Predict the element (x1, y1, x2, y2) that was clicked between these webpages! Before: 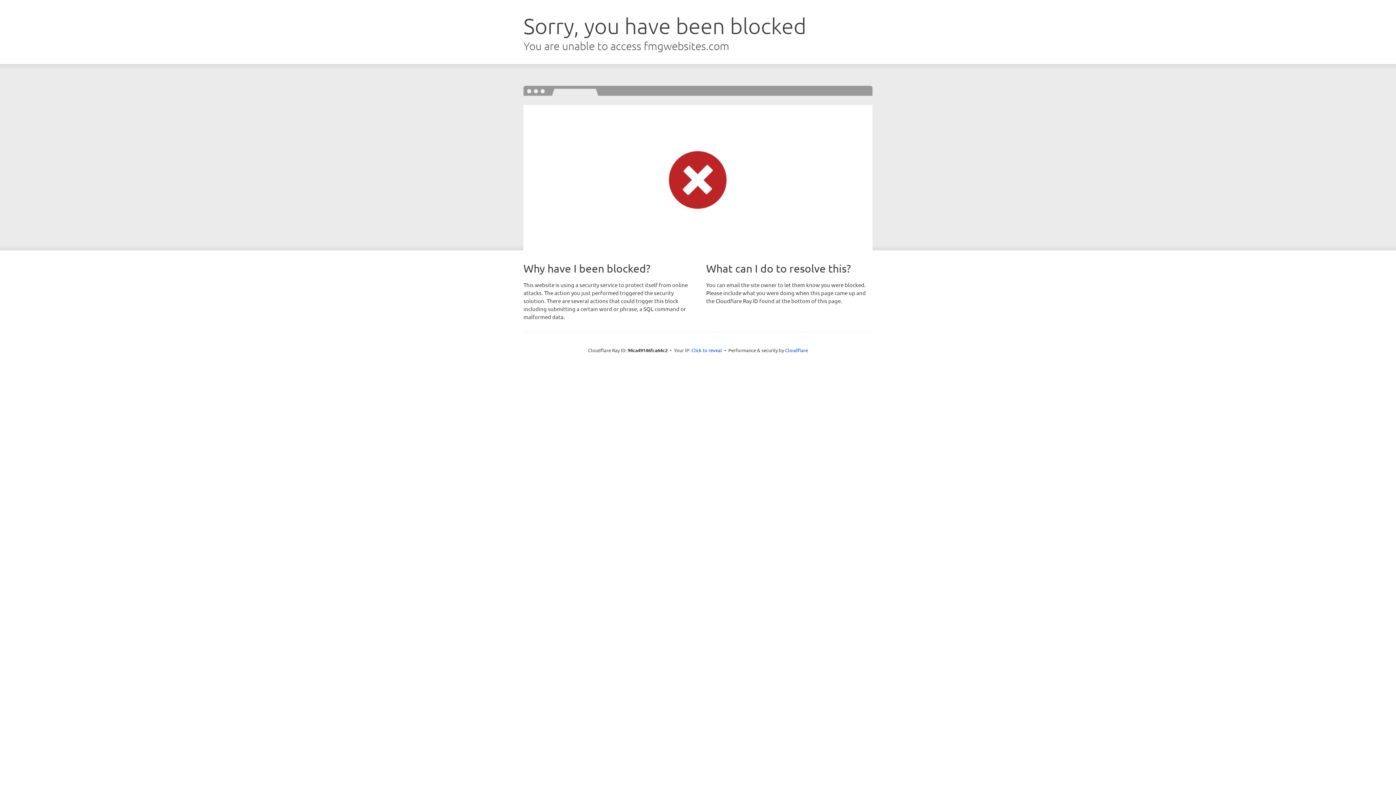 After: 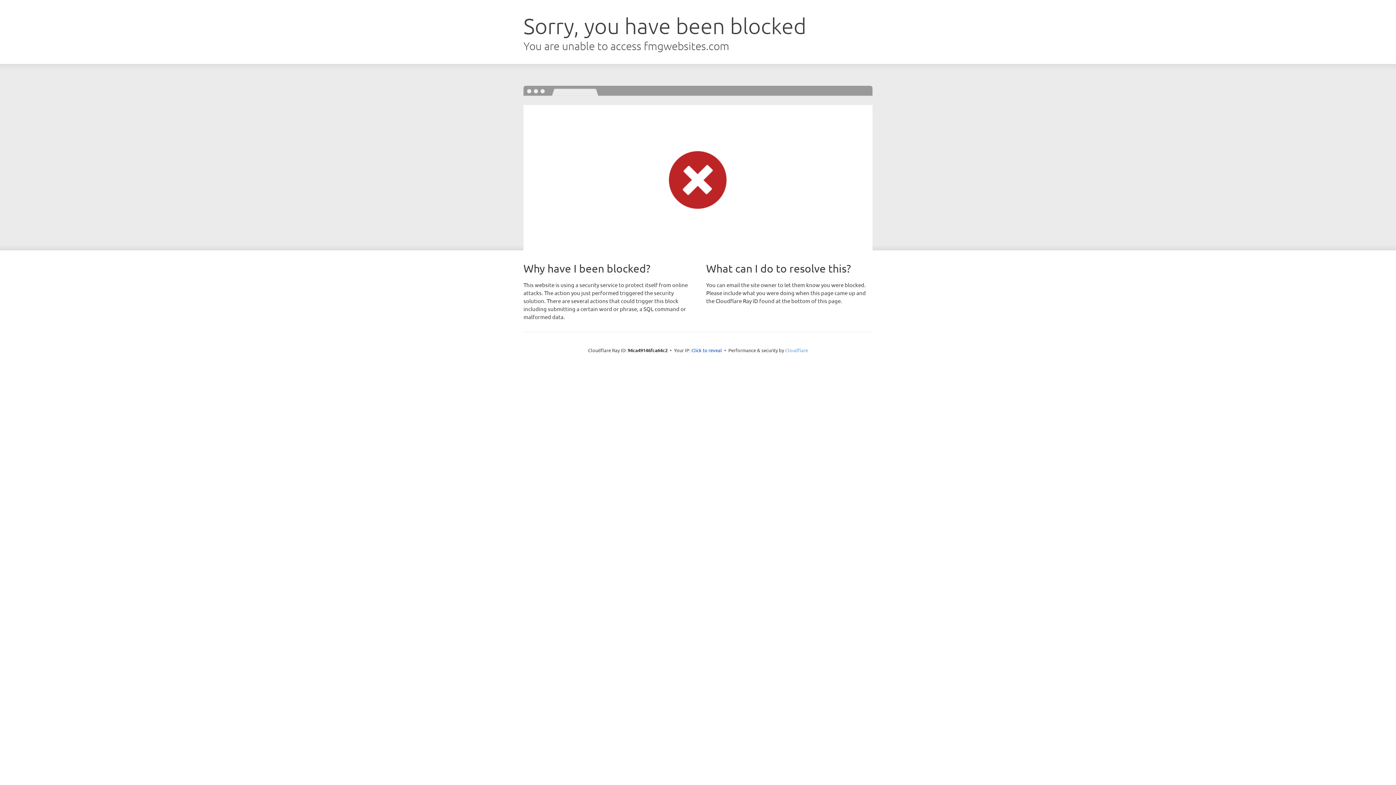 Action: bbox: (785, 347, 808, 353) label: Cloudflare